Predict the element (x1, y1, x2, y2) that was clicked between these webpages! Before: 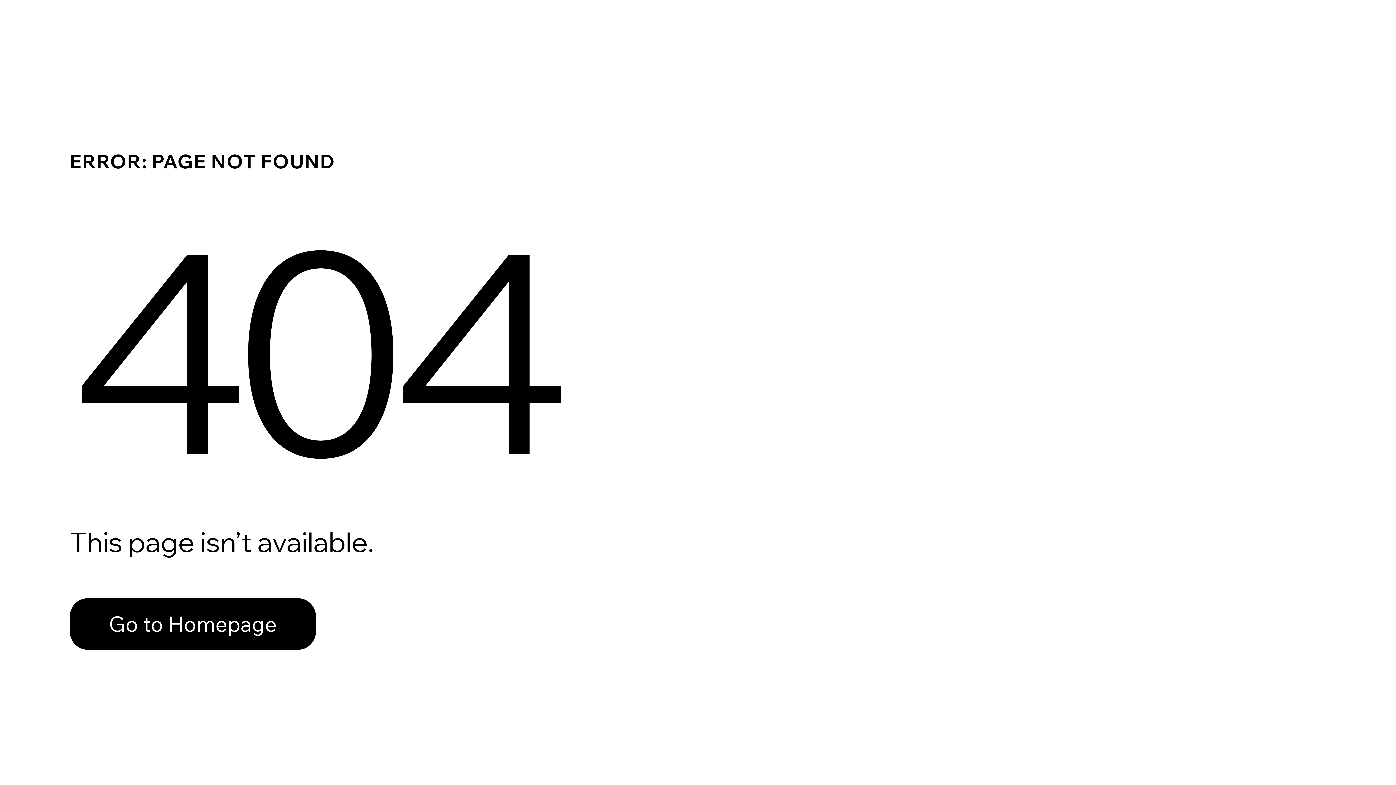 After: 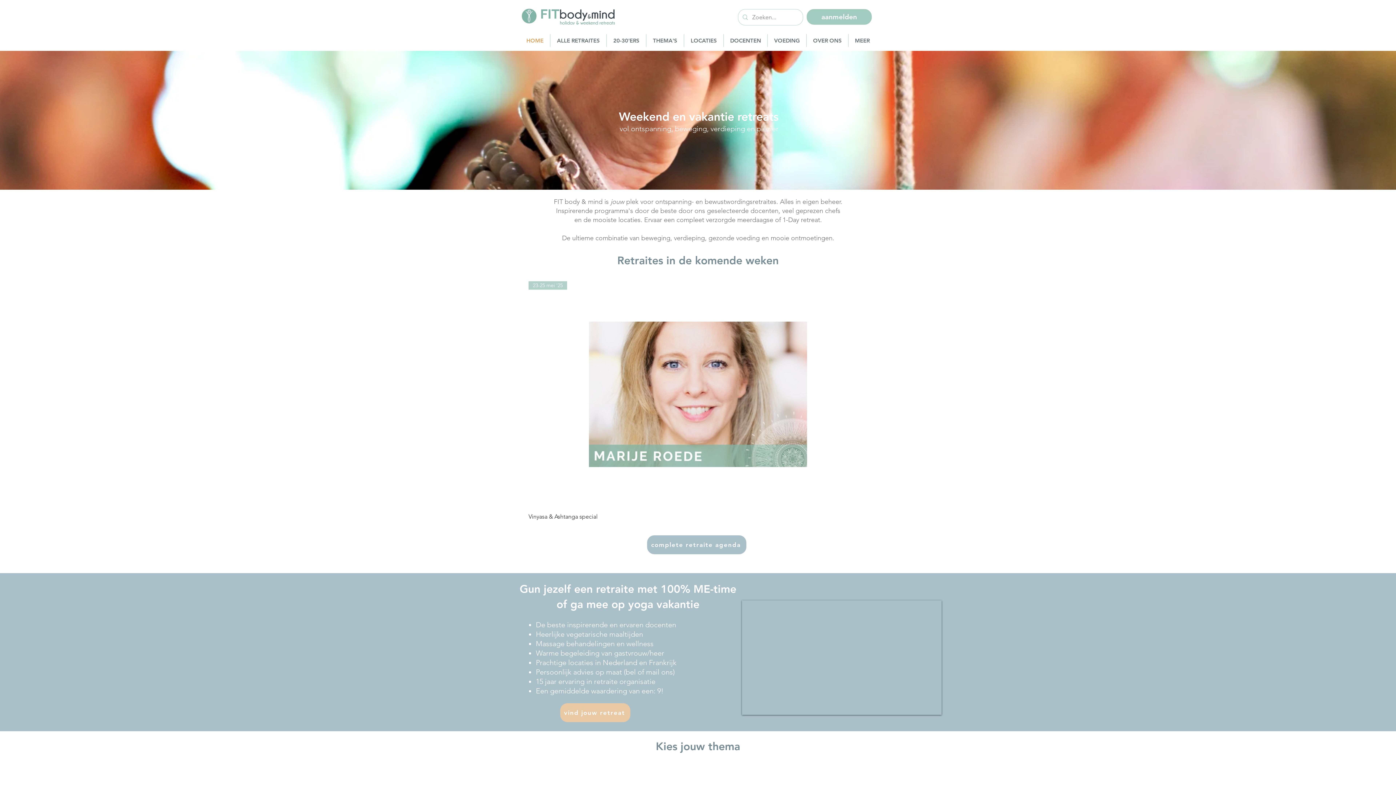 Action: label: Go to Homepage bbox: (69, 582, 768, 659)